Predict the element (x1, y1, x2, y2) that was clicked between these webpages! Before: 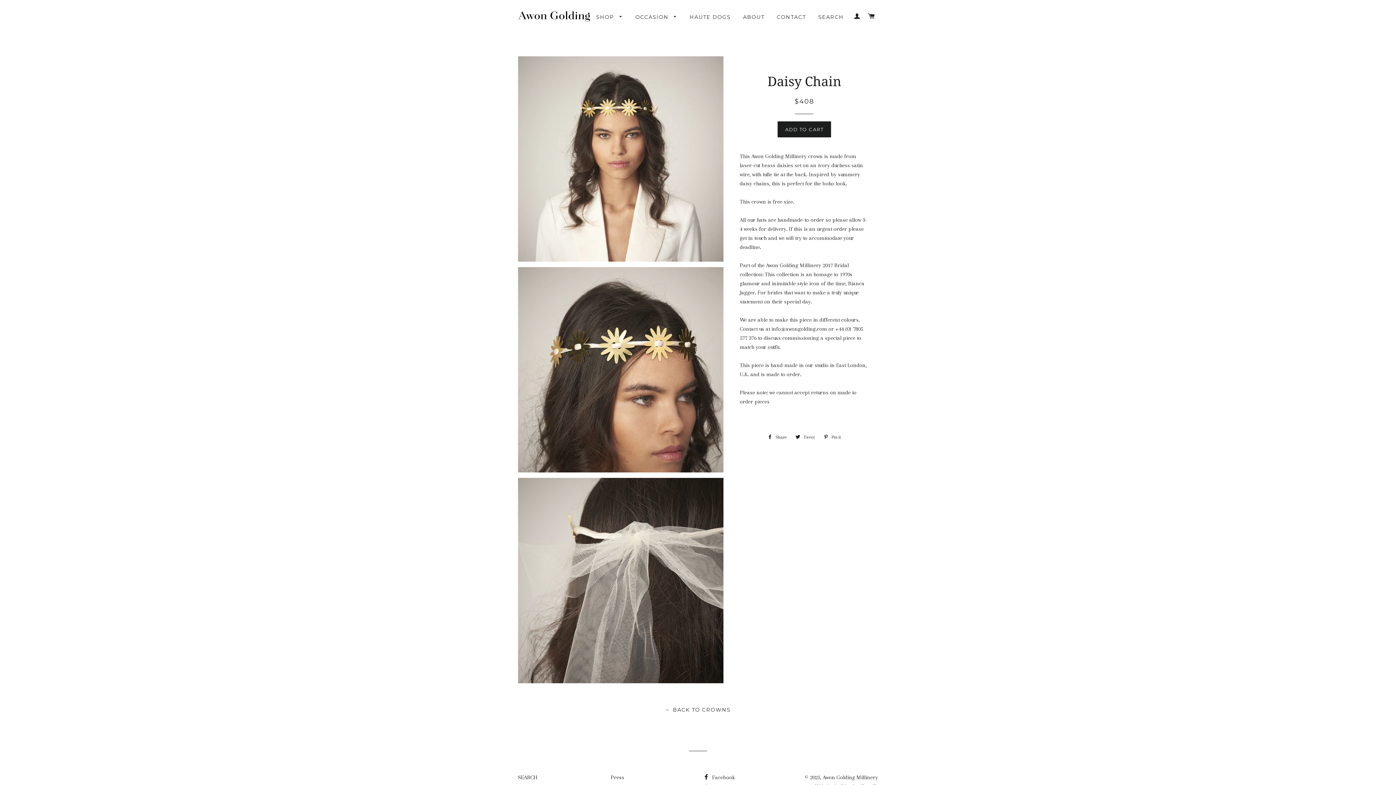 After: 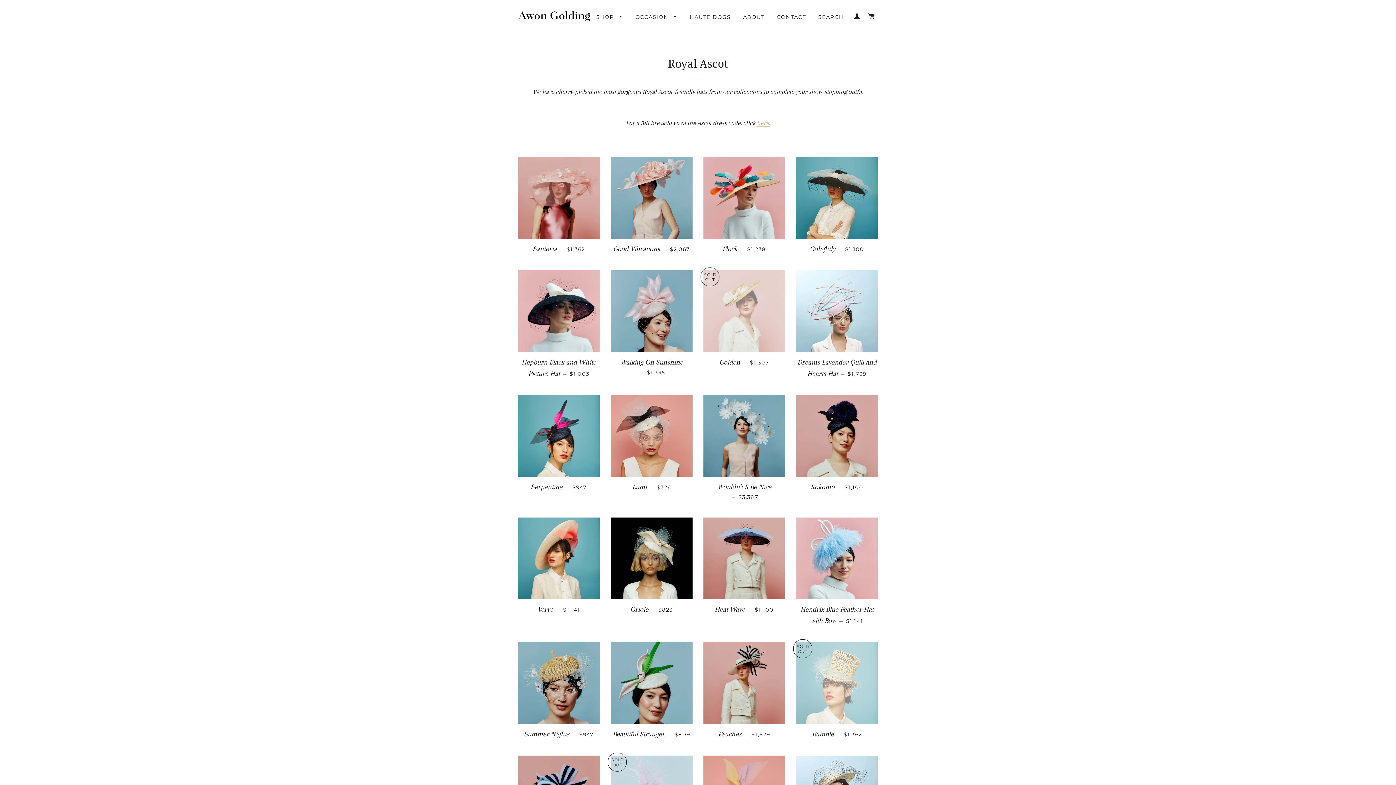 Action: label: OCCASION  bbox: (629, 8, 682, 26)